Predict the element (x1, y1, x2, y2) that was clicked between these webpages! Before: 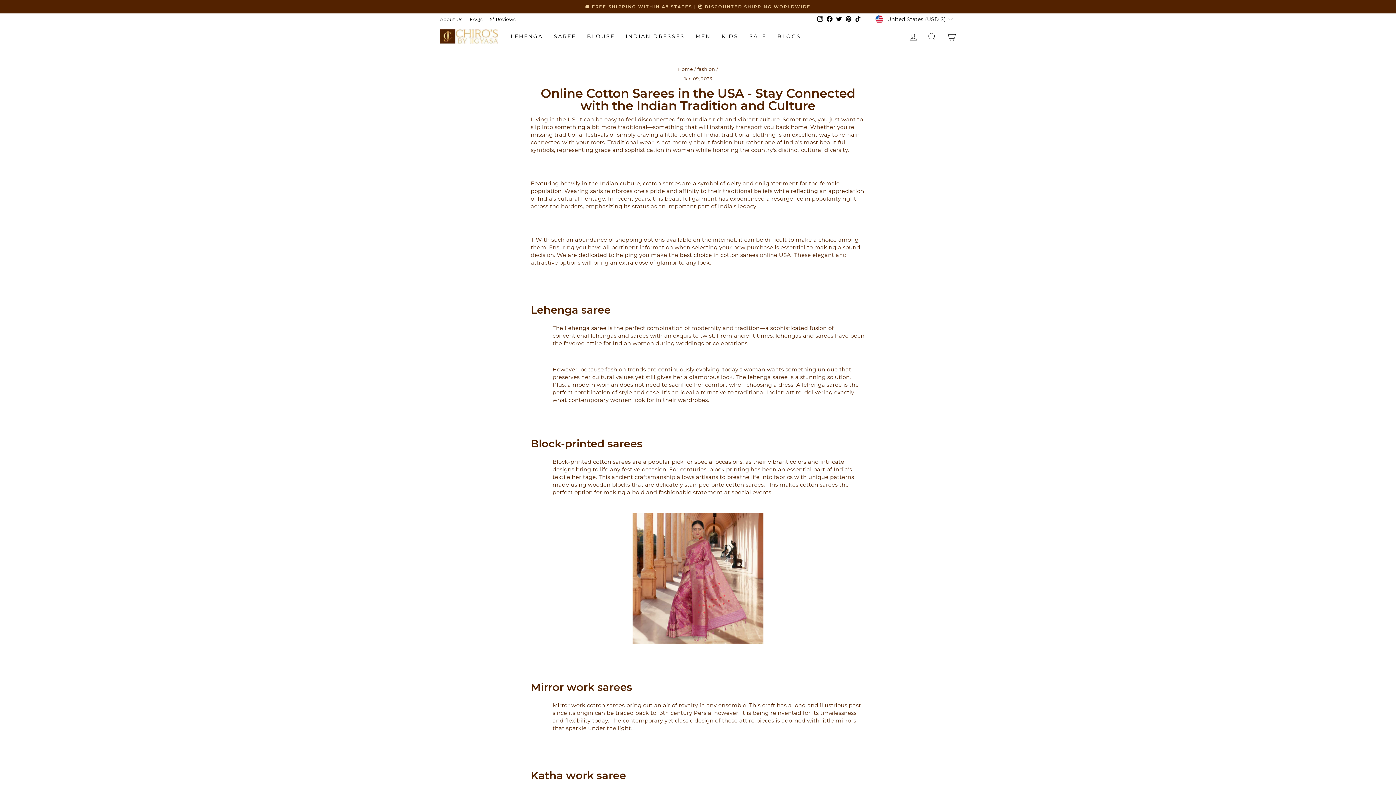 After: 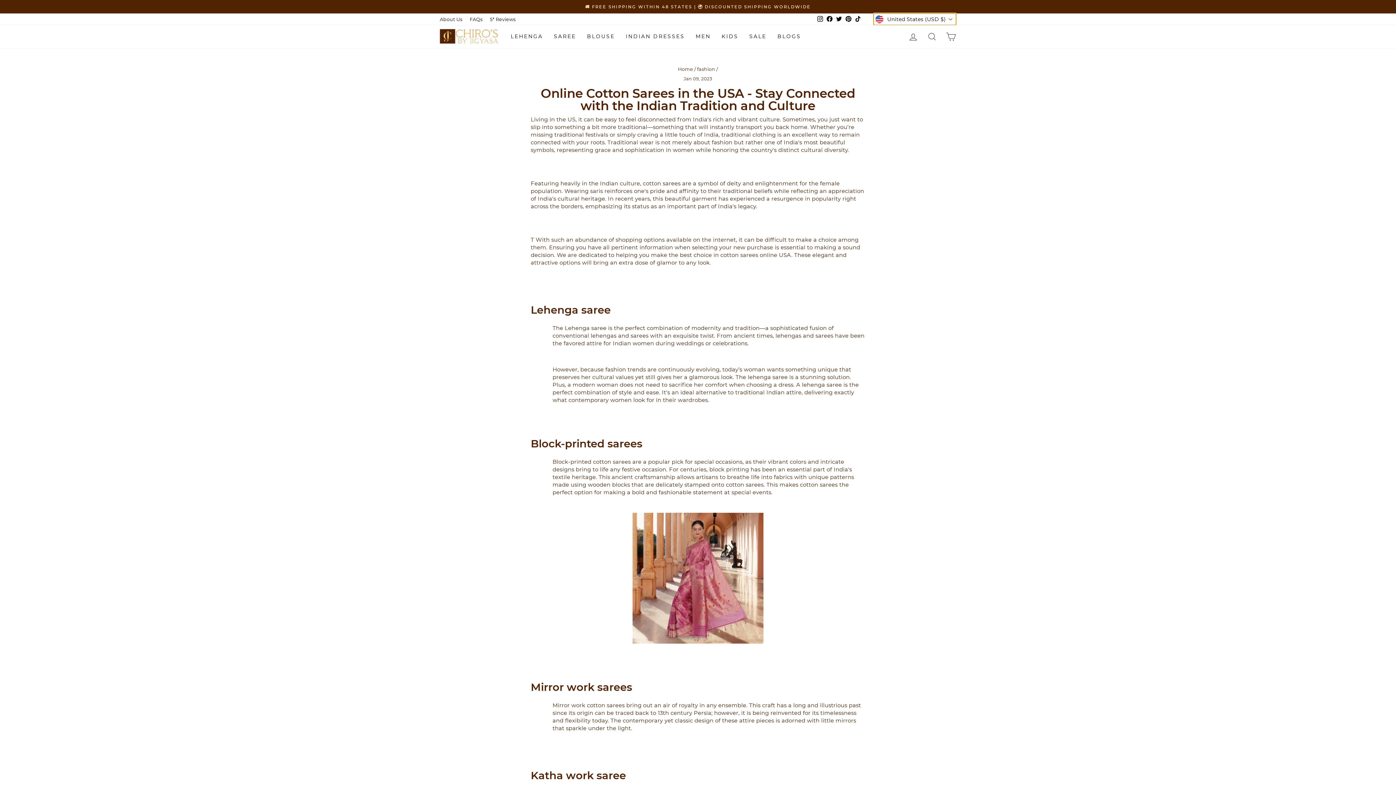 Action: label: United States (USD $) bbox: (873, 13, 956, 25)